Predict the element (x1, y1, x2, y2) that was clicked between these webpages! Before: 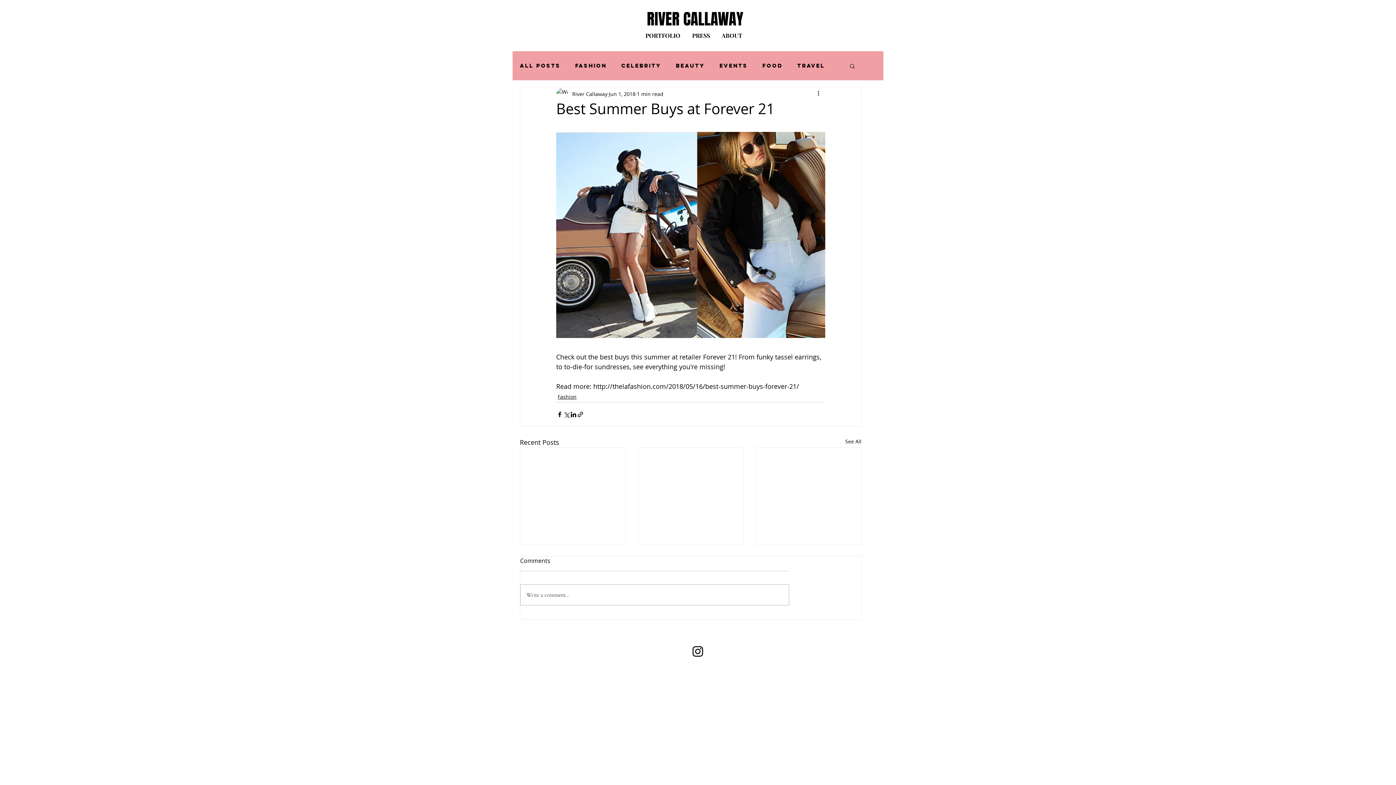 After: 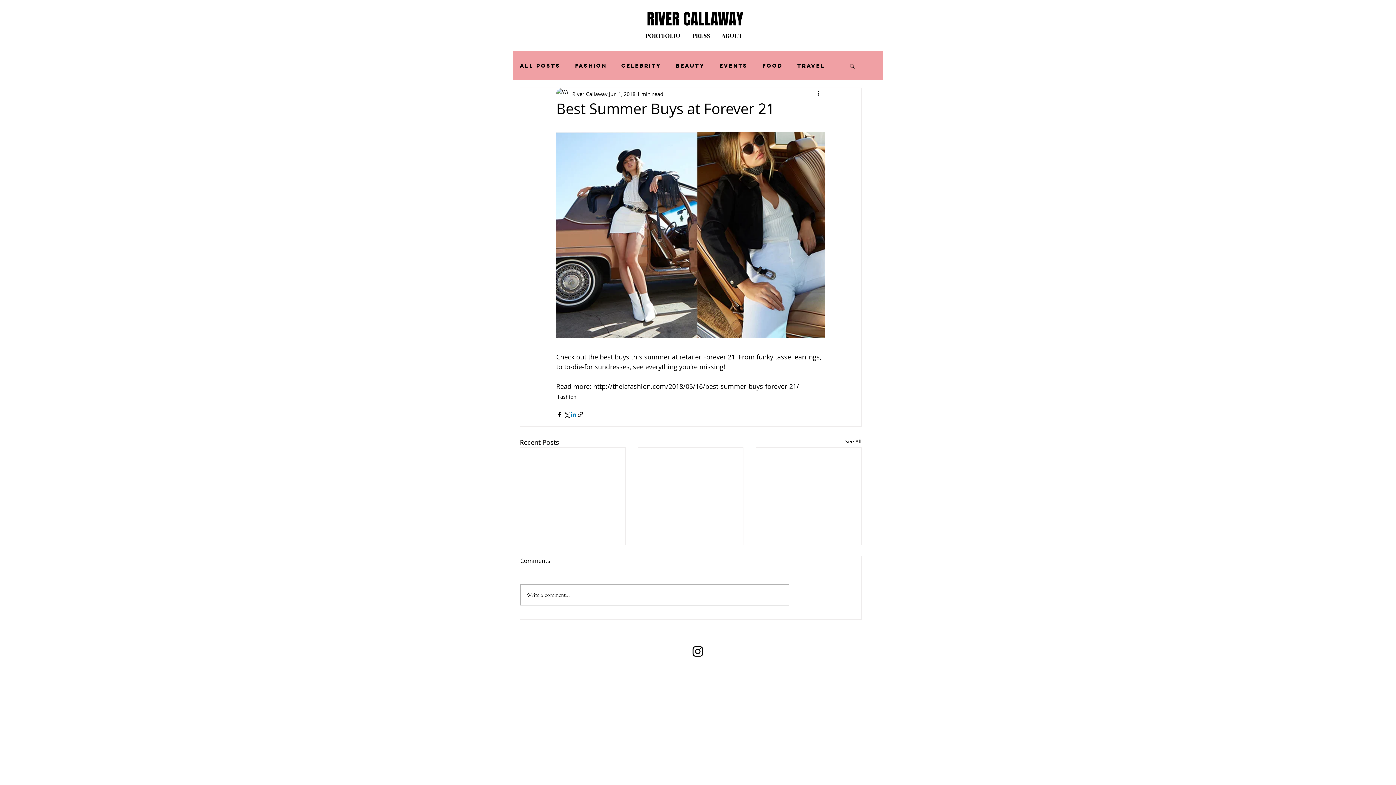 Action: bbox: (570, 411, 577, 418) label: Share via LinkedIn